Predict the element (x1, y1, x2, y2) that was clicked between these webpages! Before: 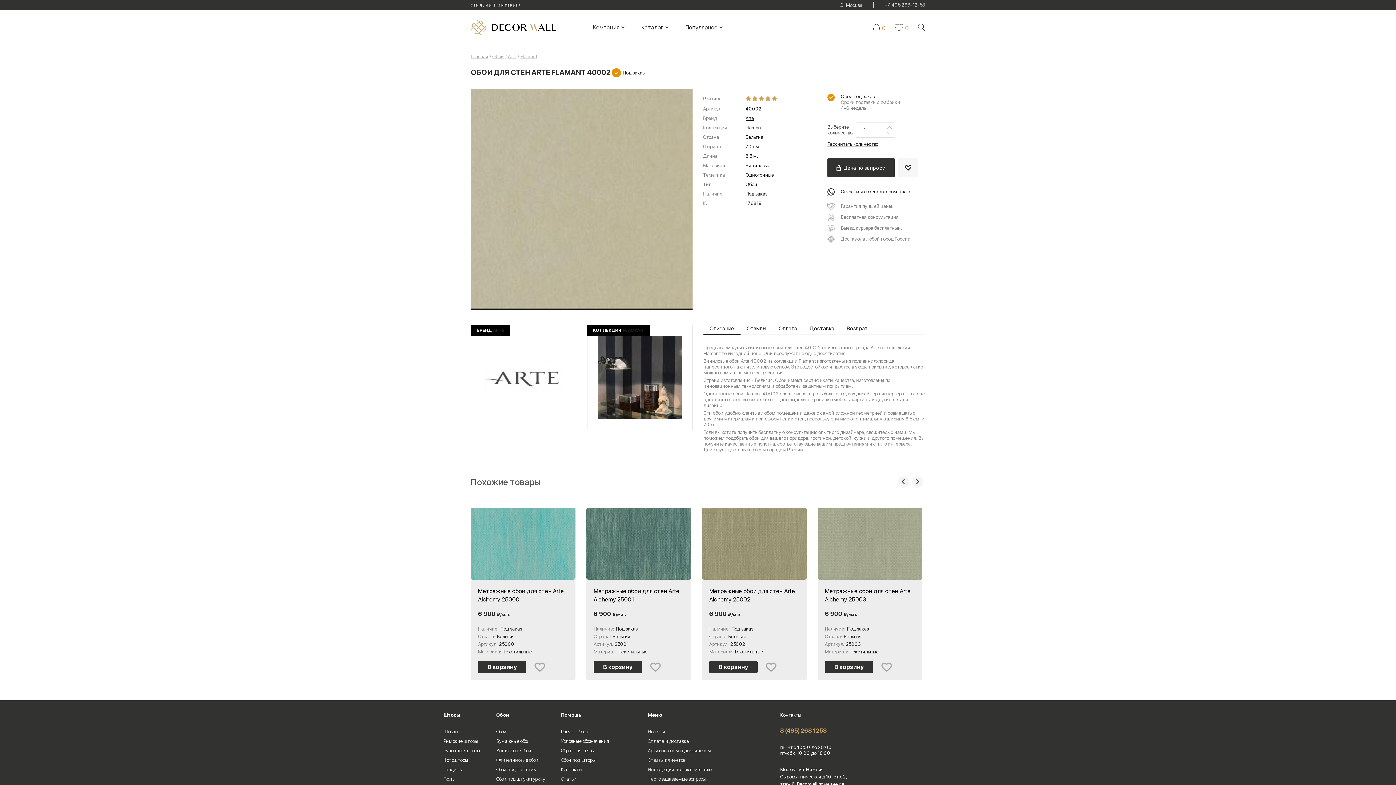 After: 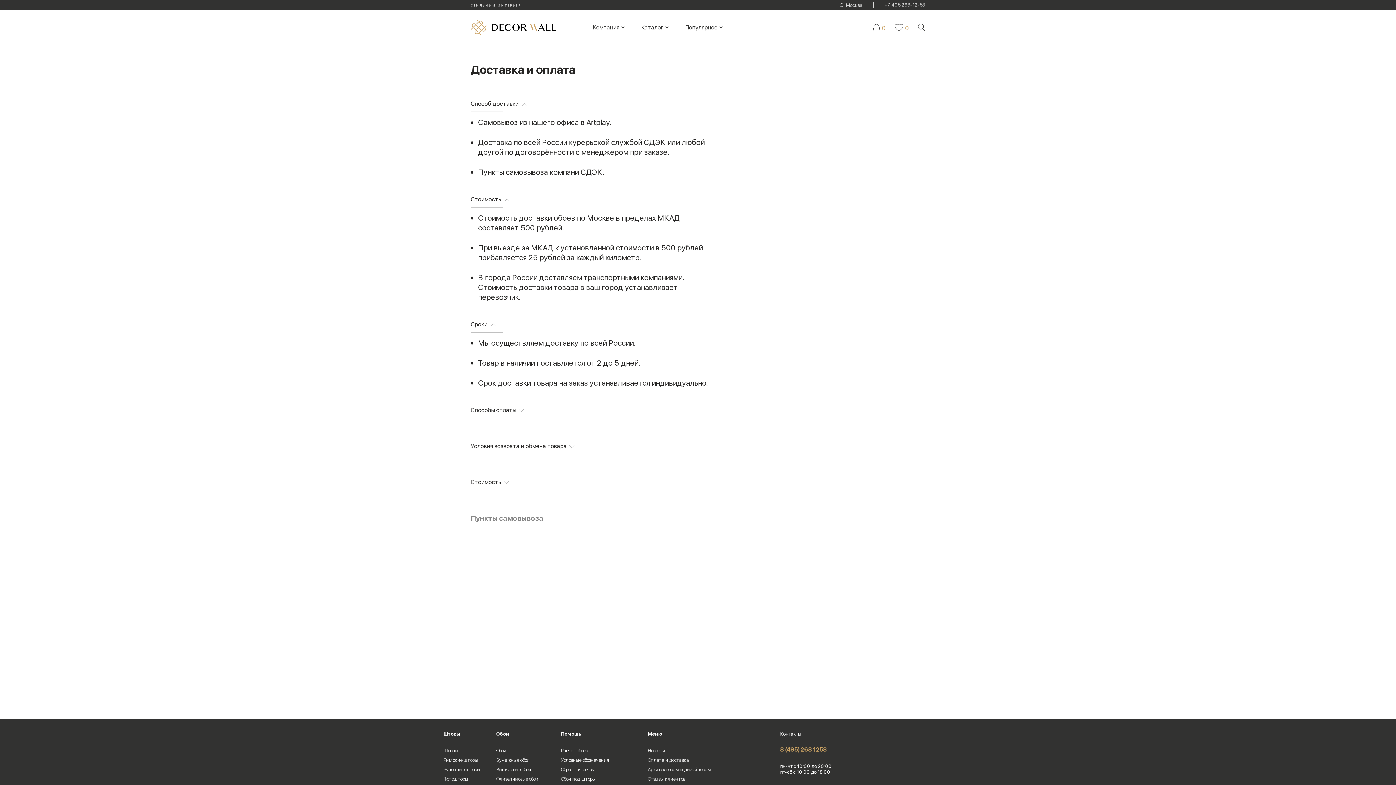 Action: bbox: (648, 739, 689, 744) label: Оплата и доставка